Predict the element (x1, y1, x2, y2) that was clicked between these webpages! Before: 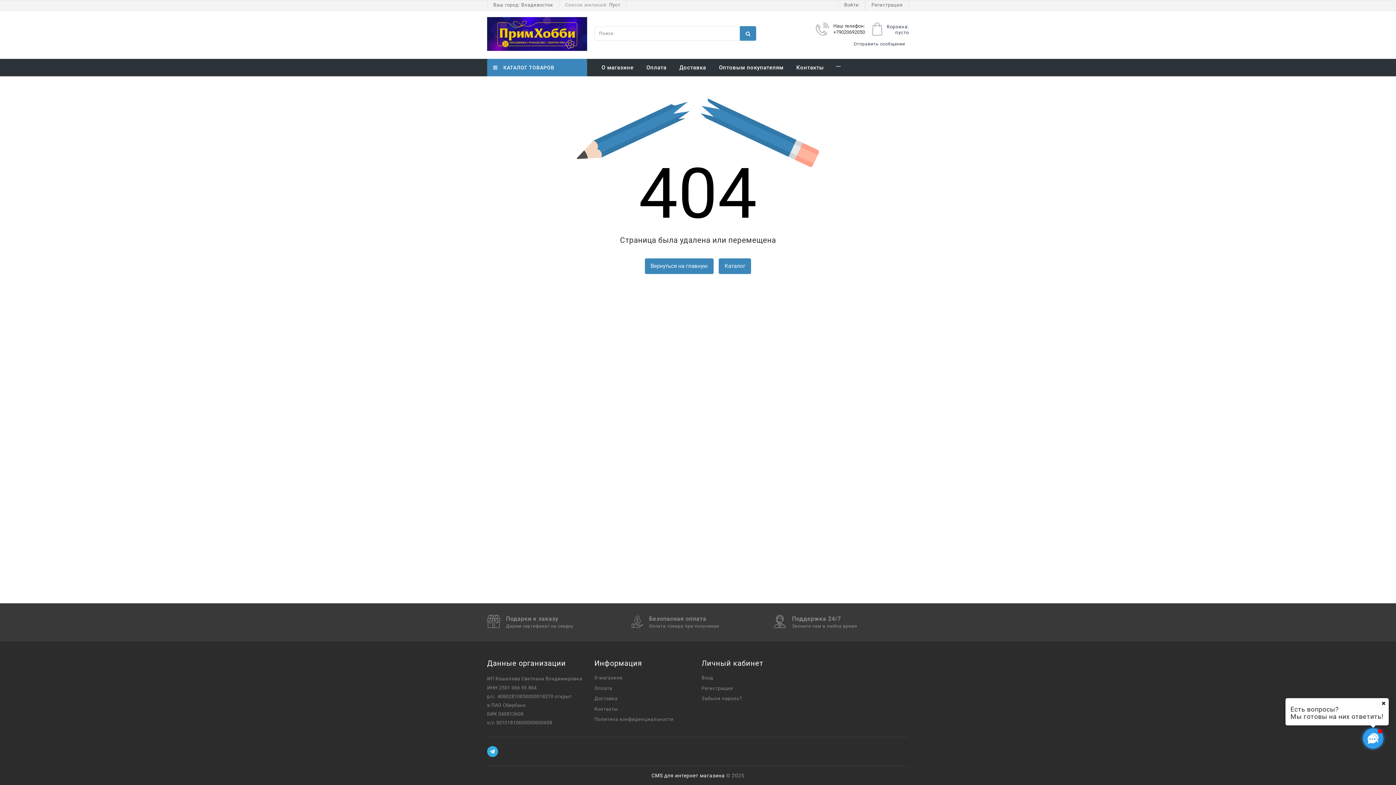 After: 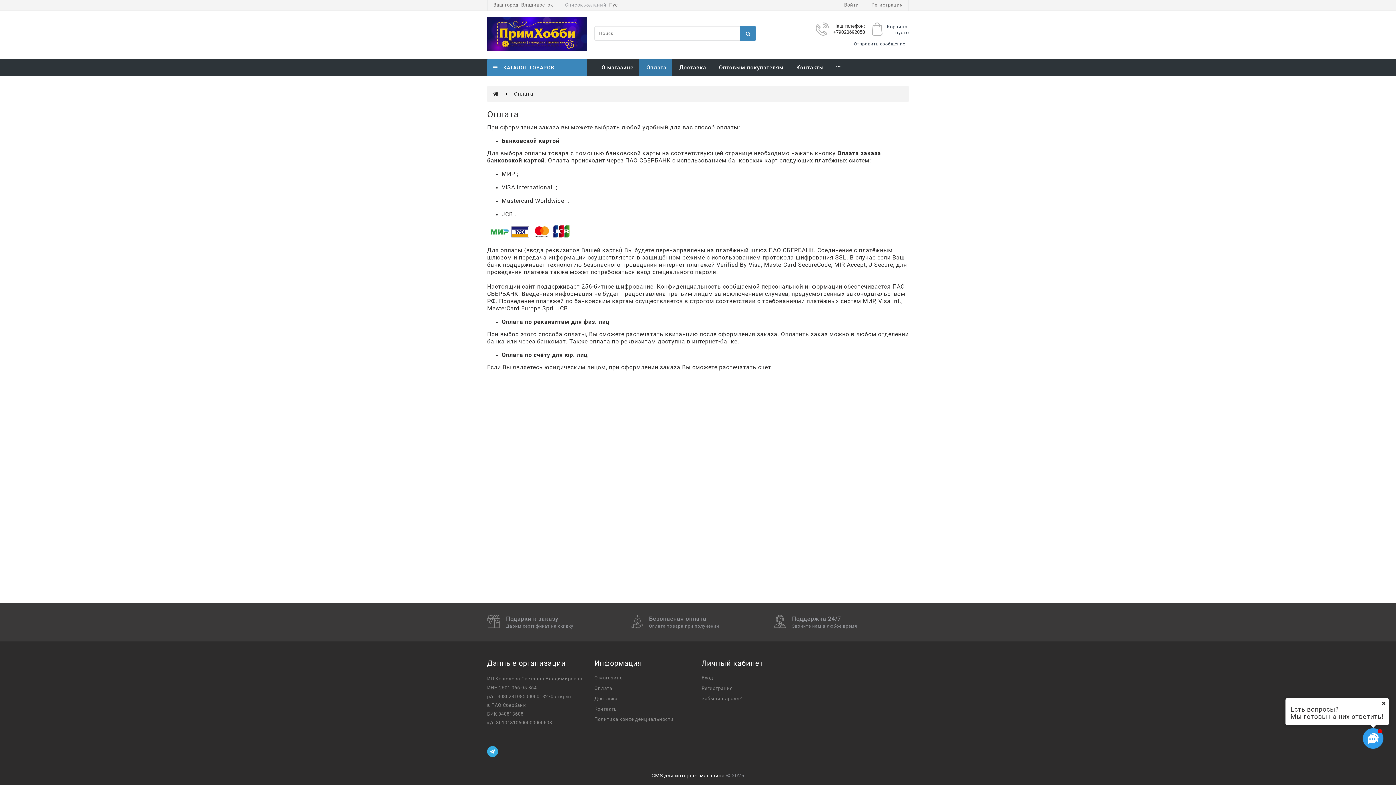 Action: label:  Оплата bbox: (639, 59, 672, 76)